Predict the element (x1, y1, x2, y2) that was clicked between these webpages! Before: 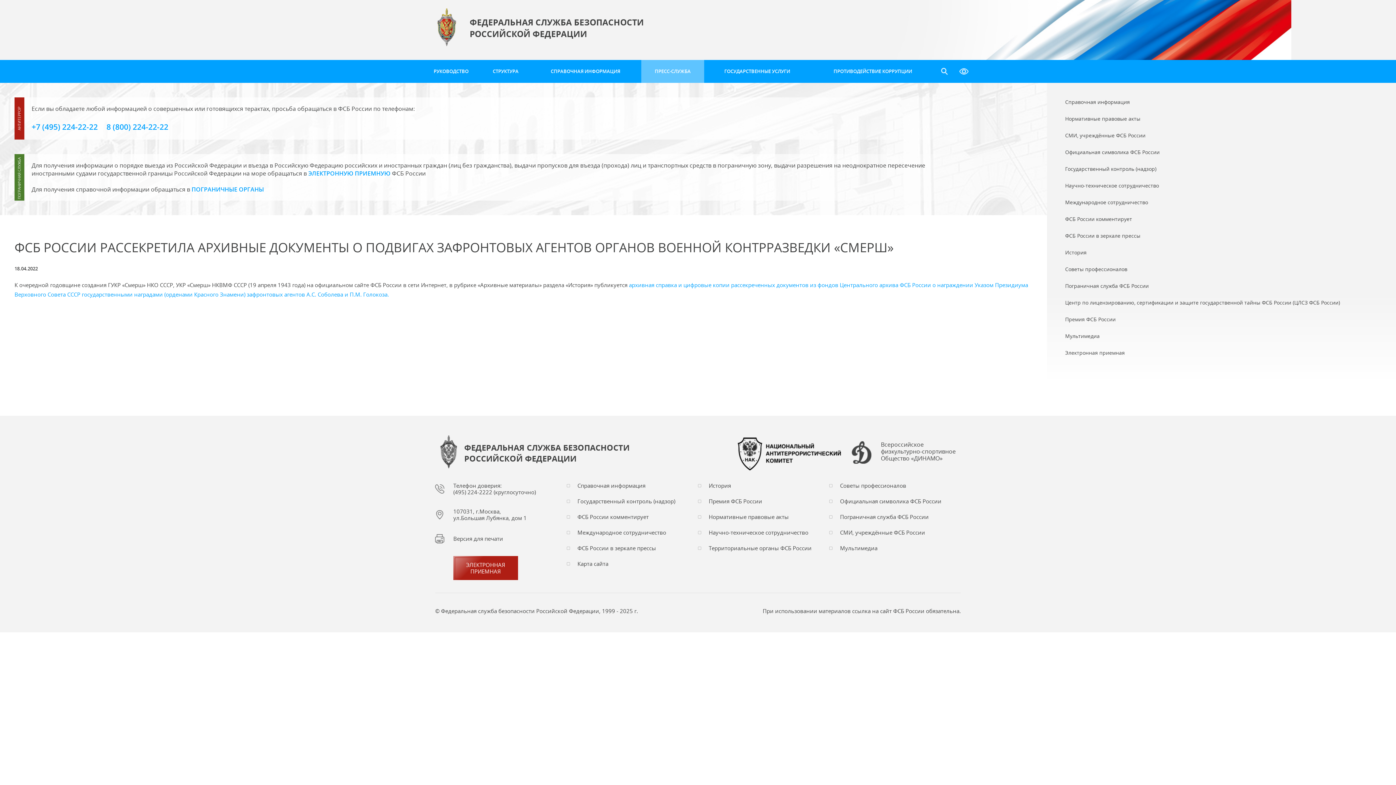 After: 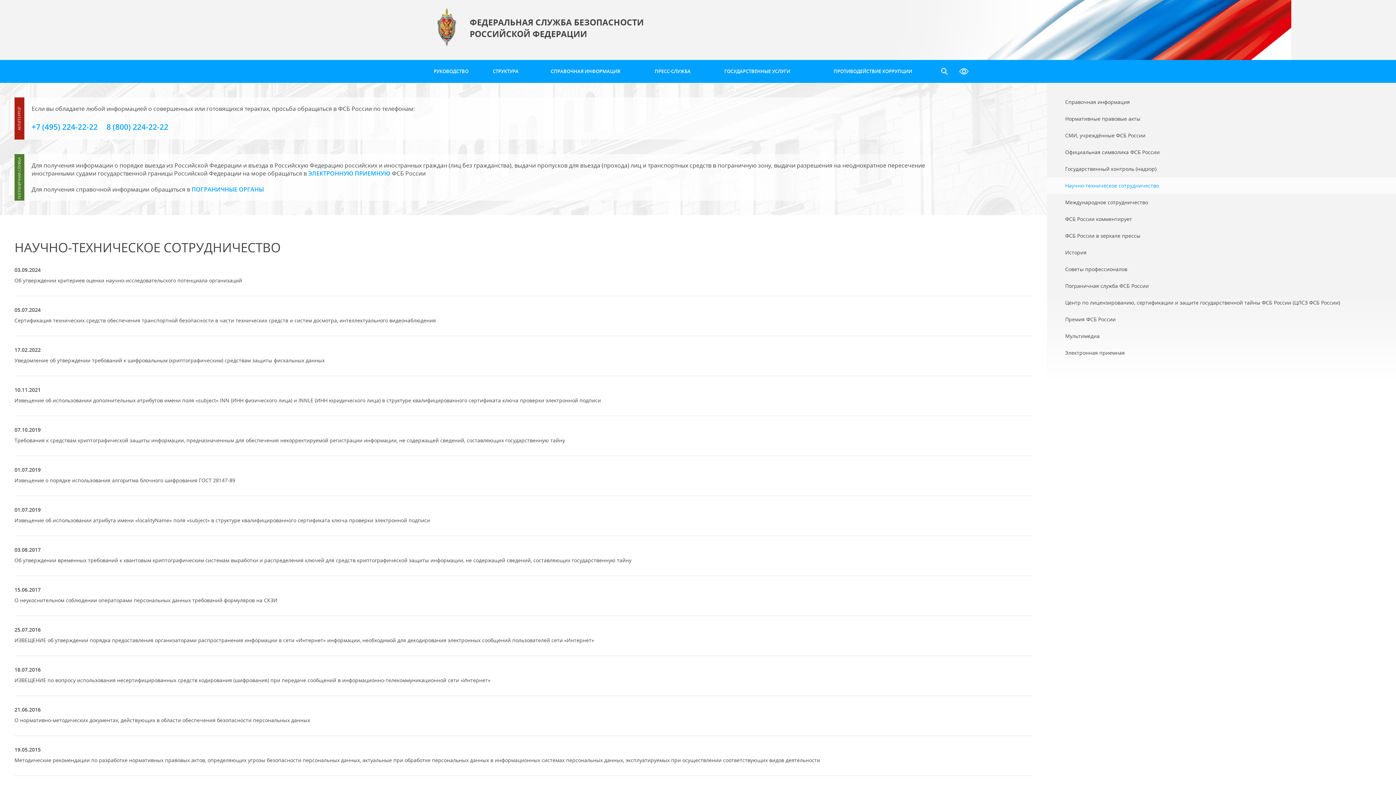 Action: bbox: (708, 529, 808, 536) label: Научно-техническое сотрудничество